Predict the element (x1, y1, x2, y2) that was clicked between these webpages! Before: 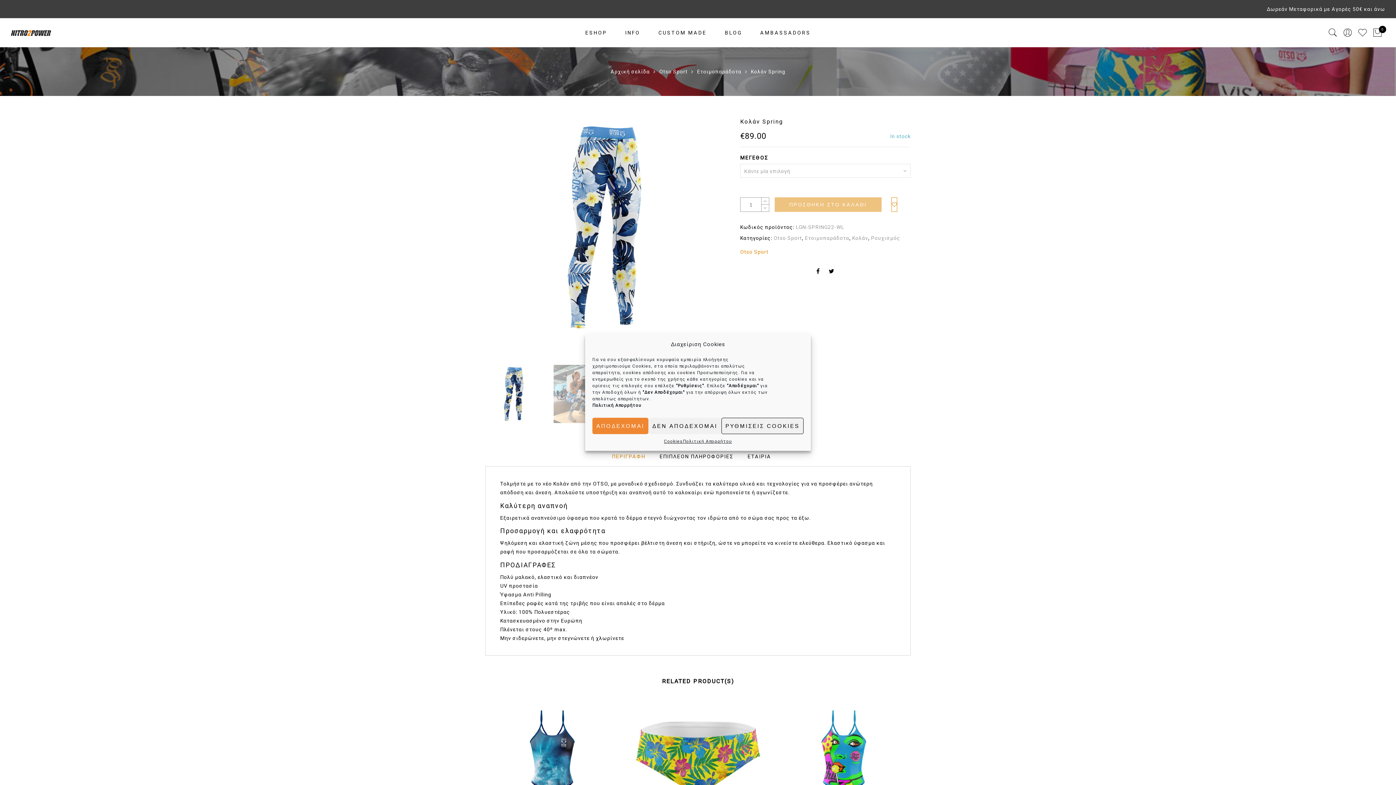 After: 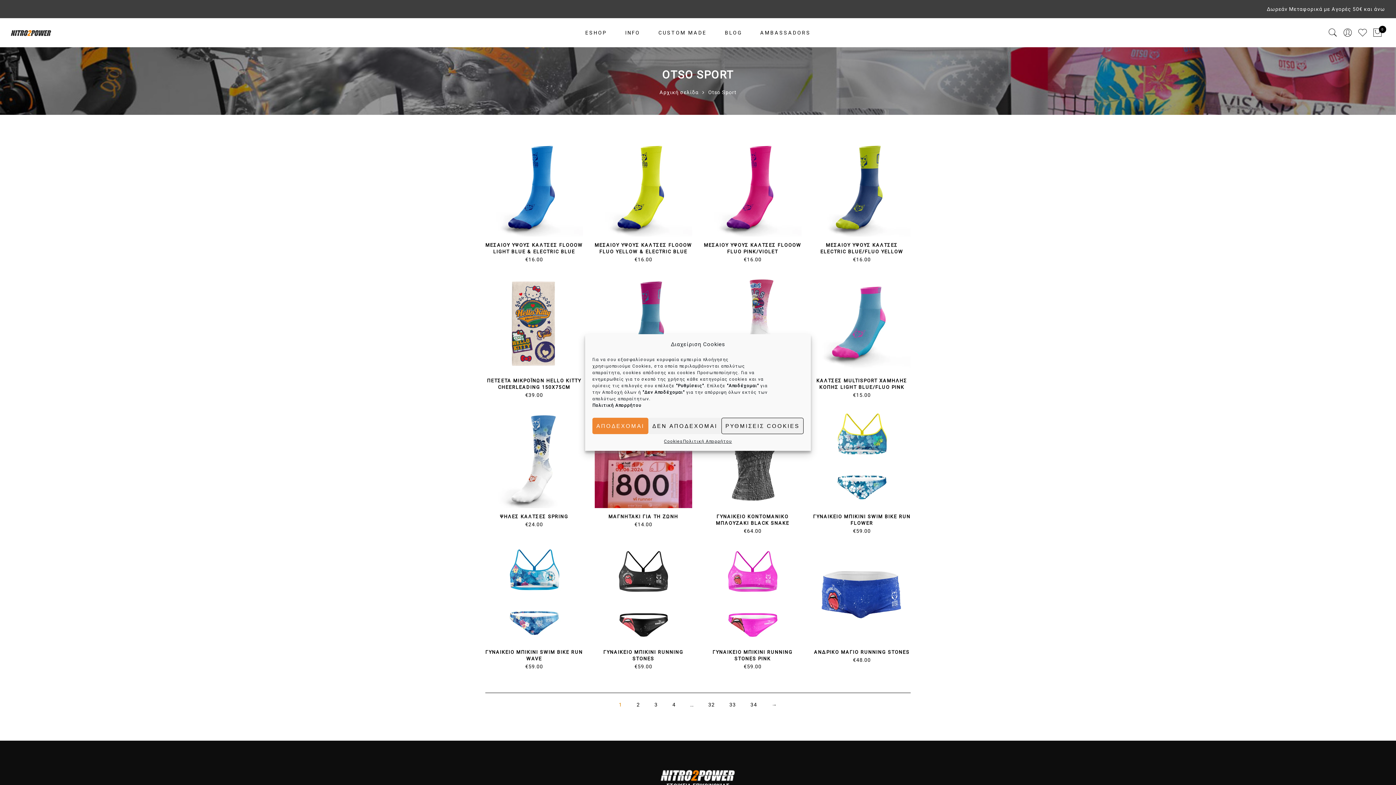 Action: label: Otso Sport bbox: (773, 235, 802, 241)